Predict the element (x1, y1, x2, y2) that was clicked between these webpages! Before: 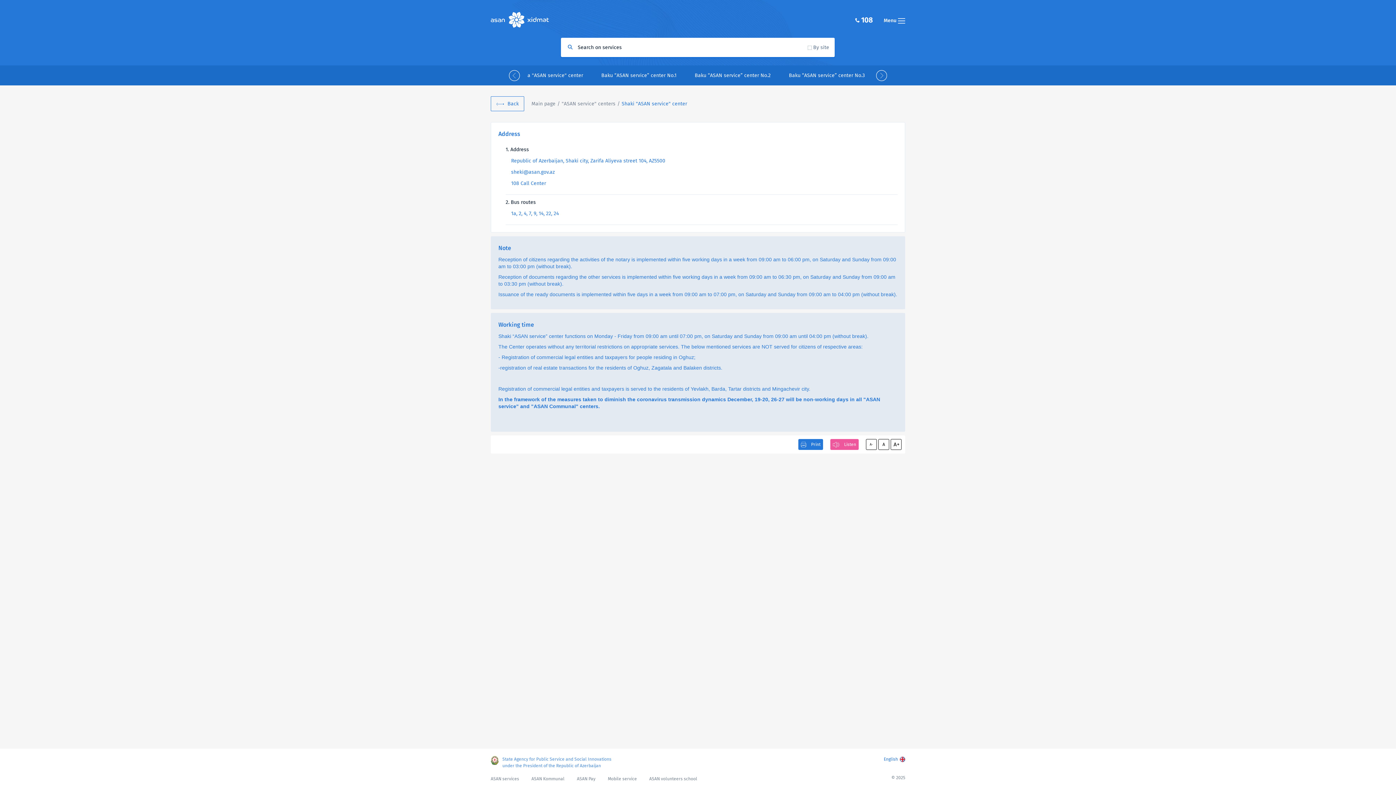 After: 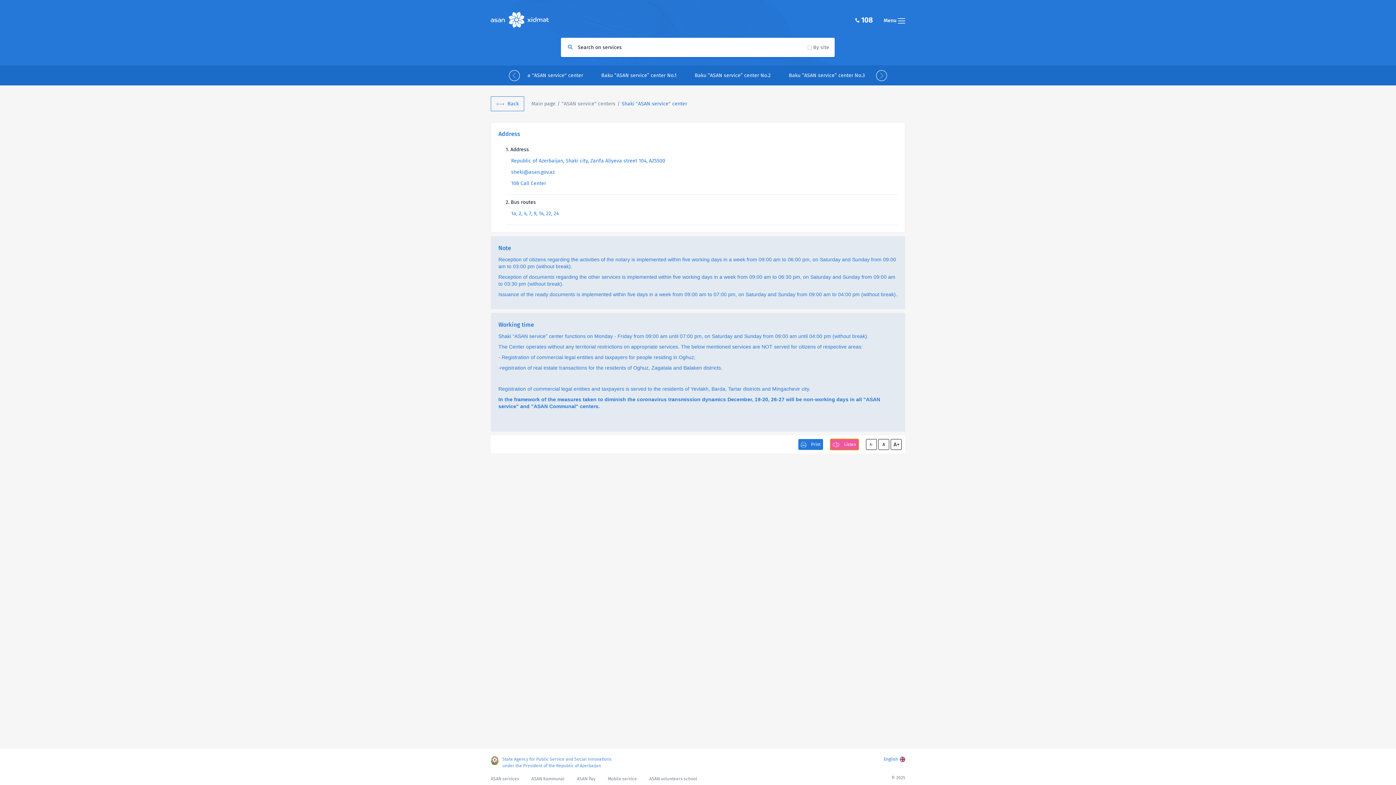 Action: bbox: (830, 439, 858, 450) label: Listen